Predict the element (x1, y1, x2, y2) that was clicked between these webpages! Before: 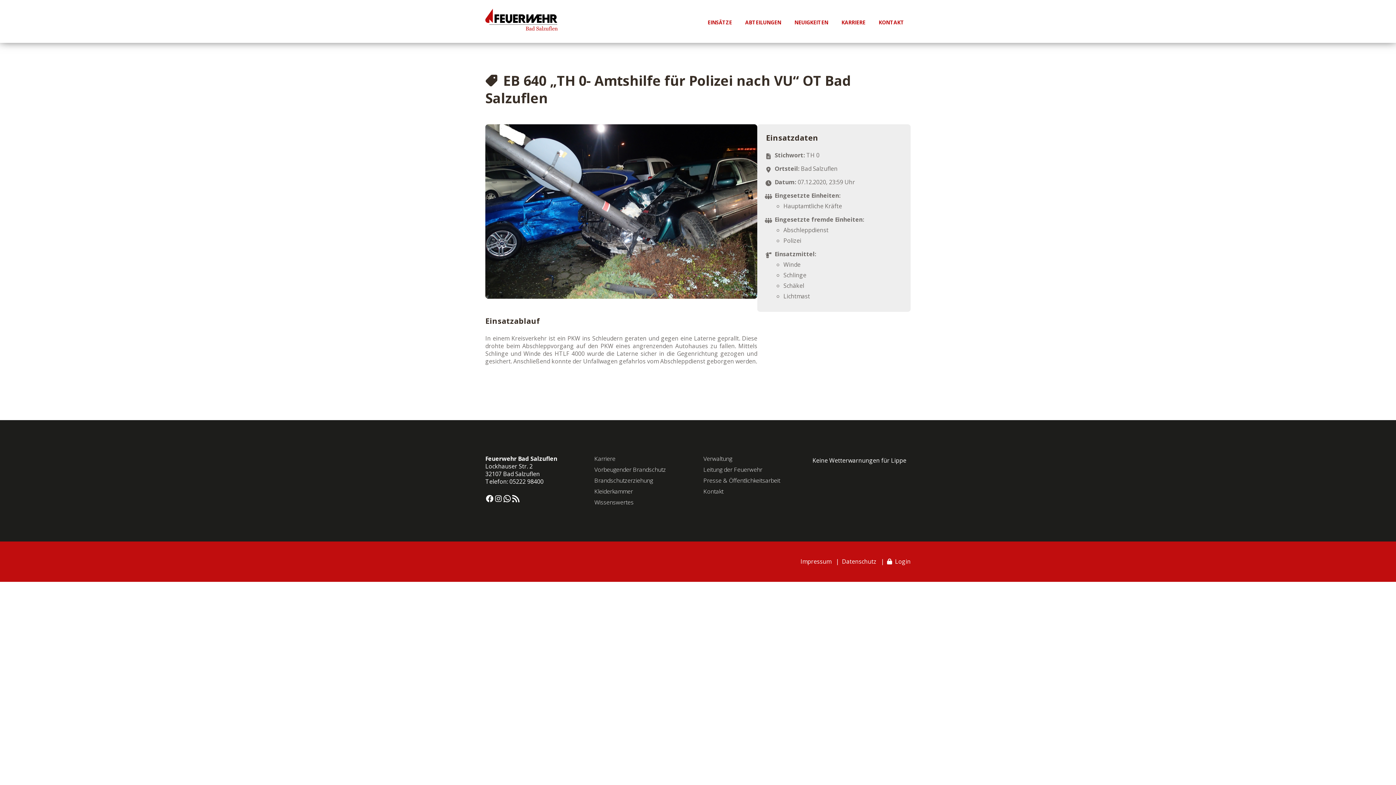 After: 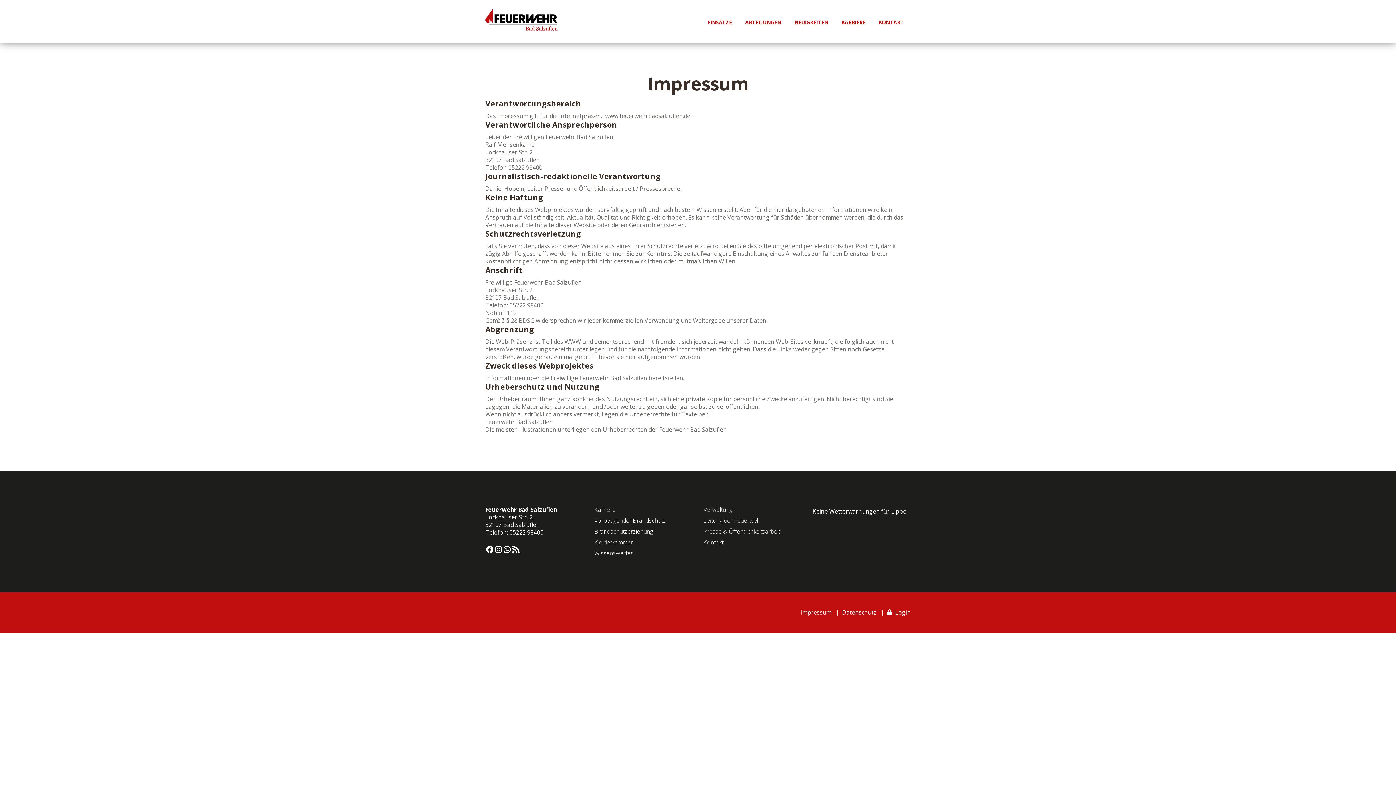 Action: bbox: (800, 557, 831, 565) label: Impressum